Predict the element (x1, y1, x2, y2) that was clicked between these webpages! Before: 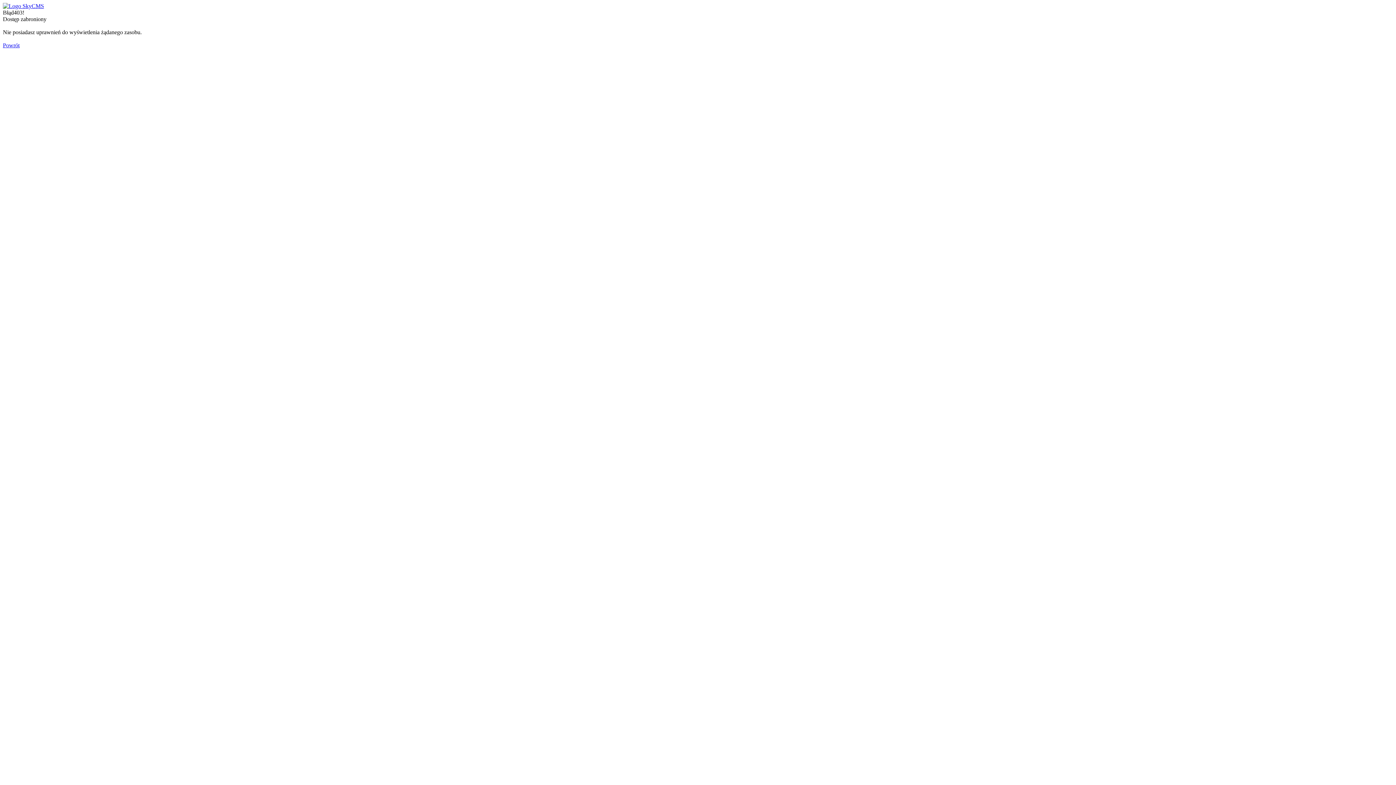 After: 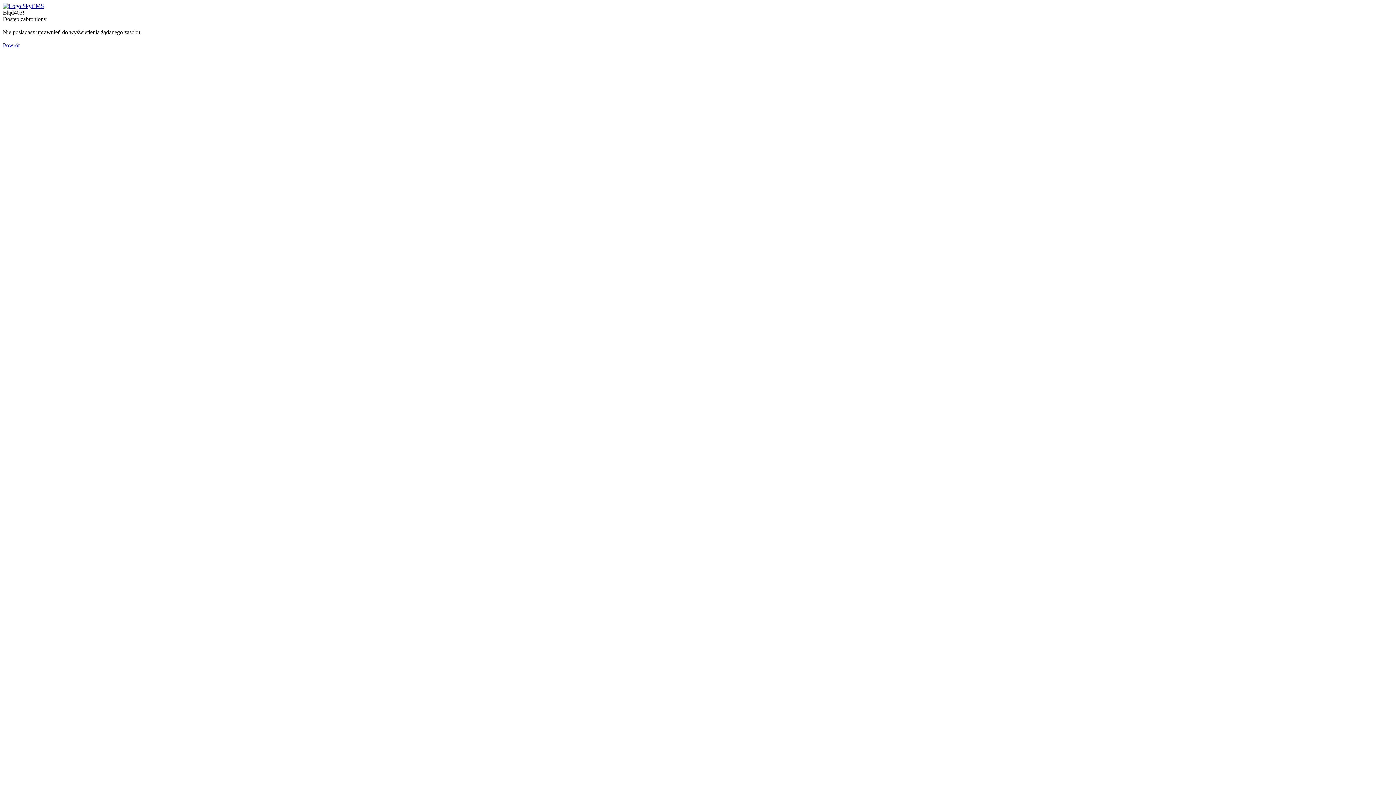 Action: bbox: (2, 42, 19, 48) label: Powrót